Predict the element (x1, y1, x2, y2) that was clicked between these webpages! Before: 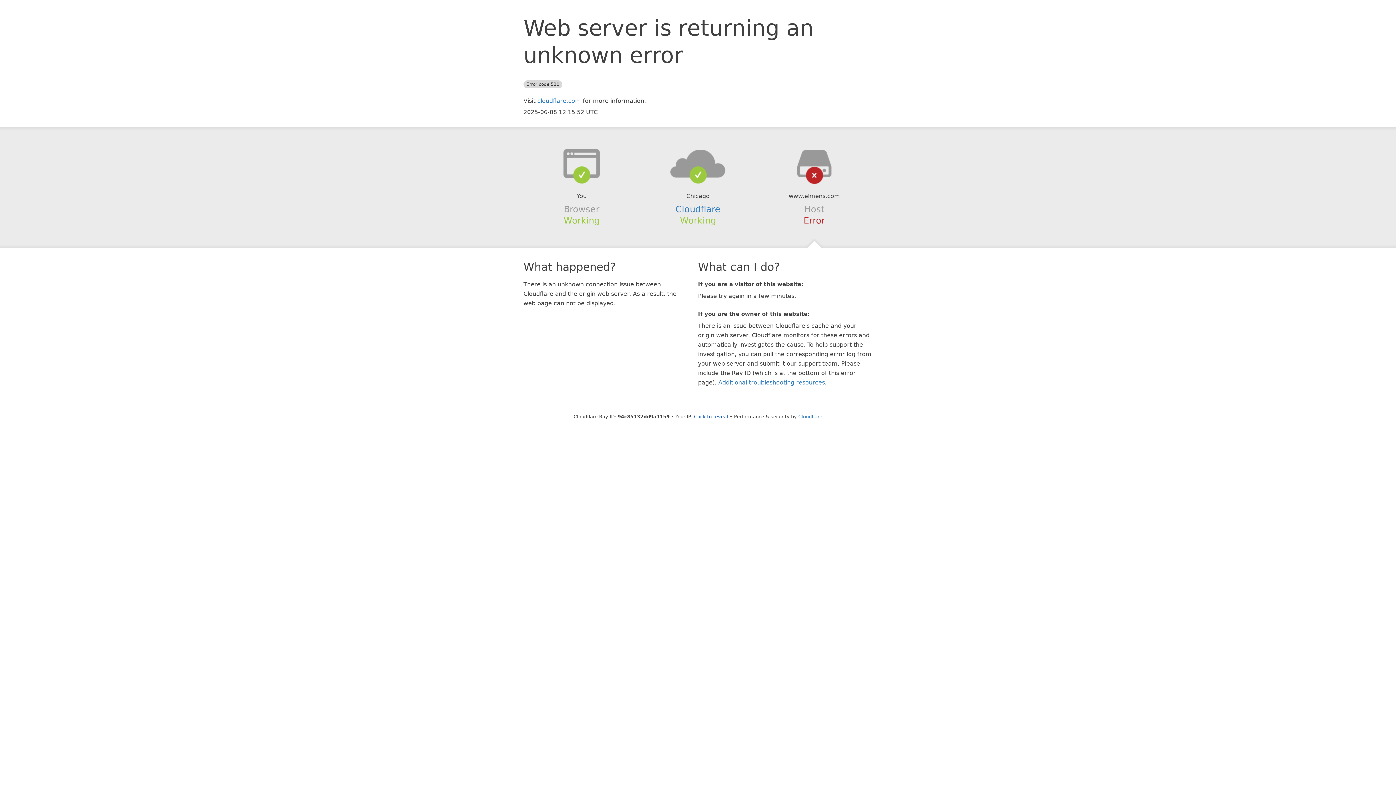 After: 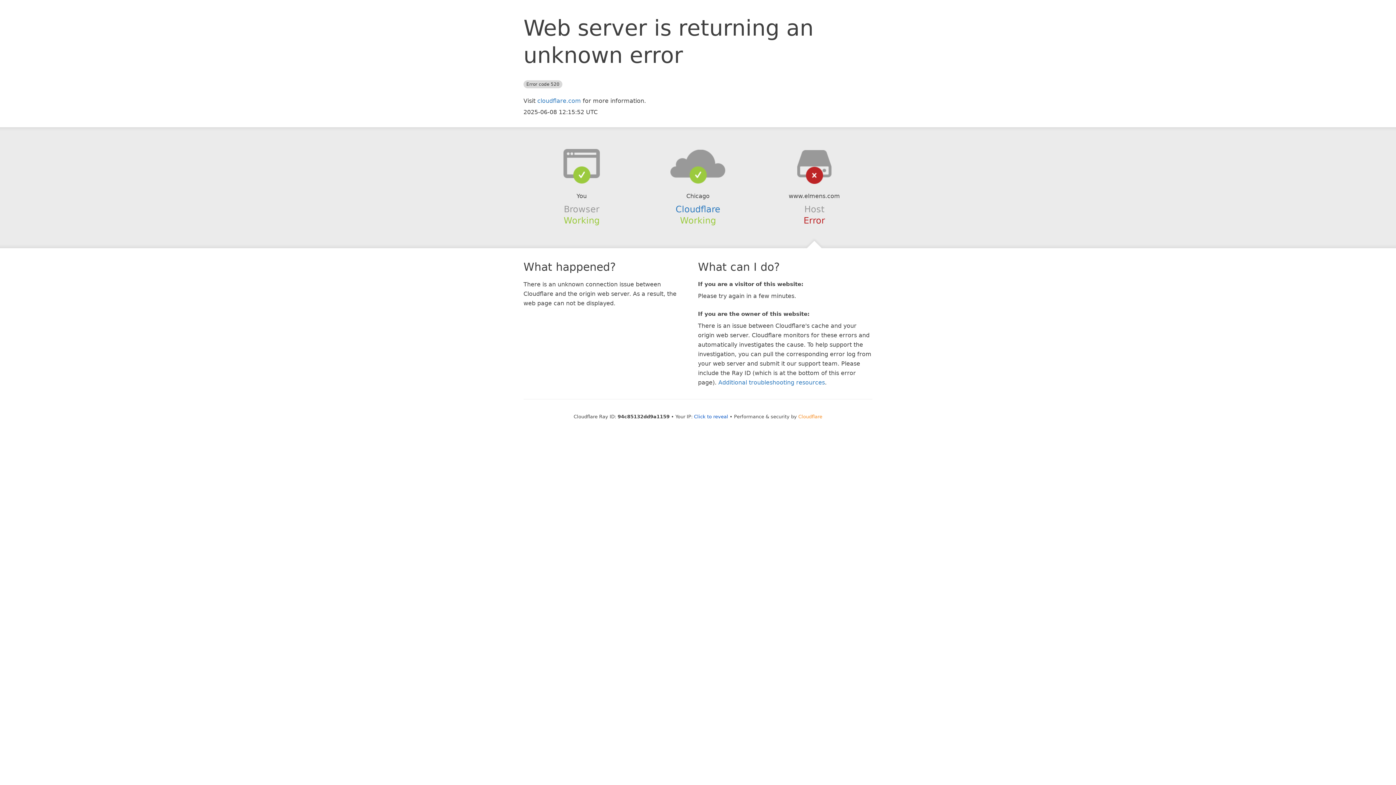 Action: bbox: (798, 414, 822, 419) label: Cloudflare